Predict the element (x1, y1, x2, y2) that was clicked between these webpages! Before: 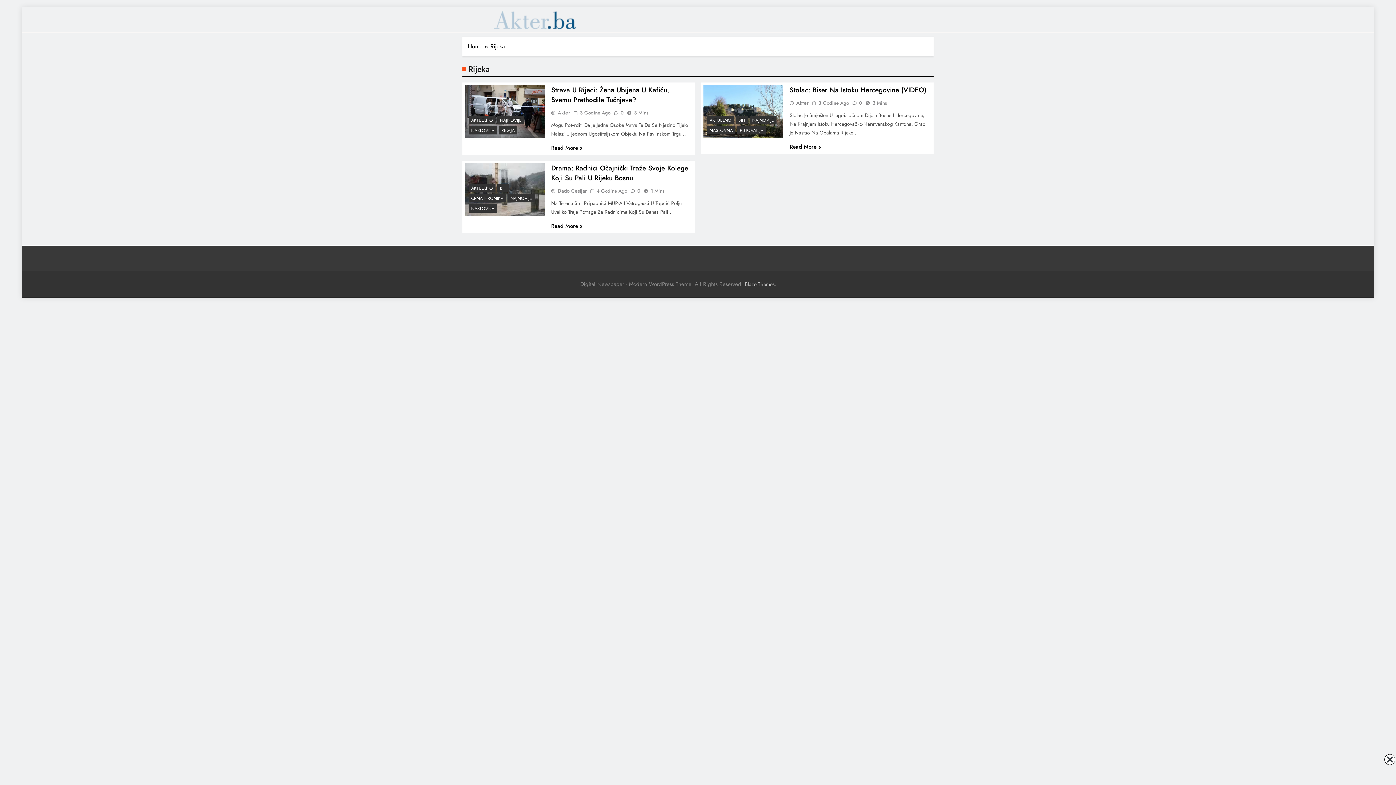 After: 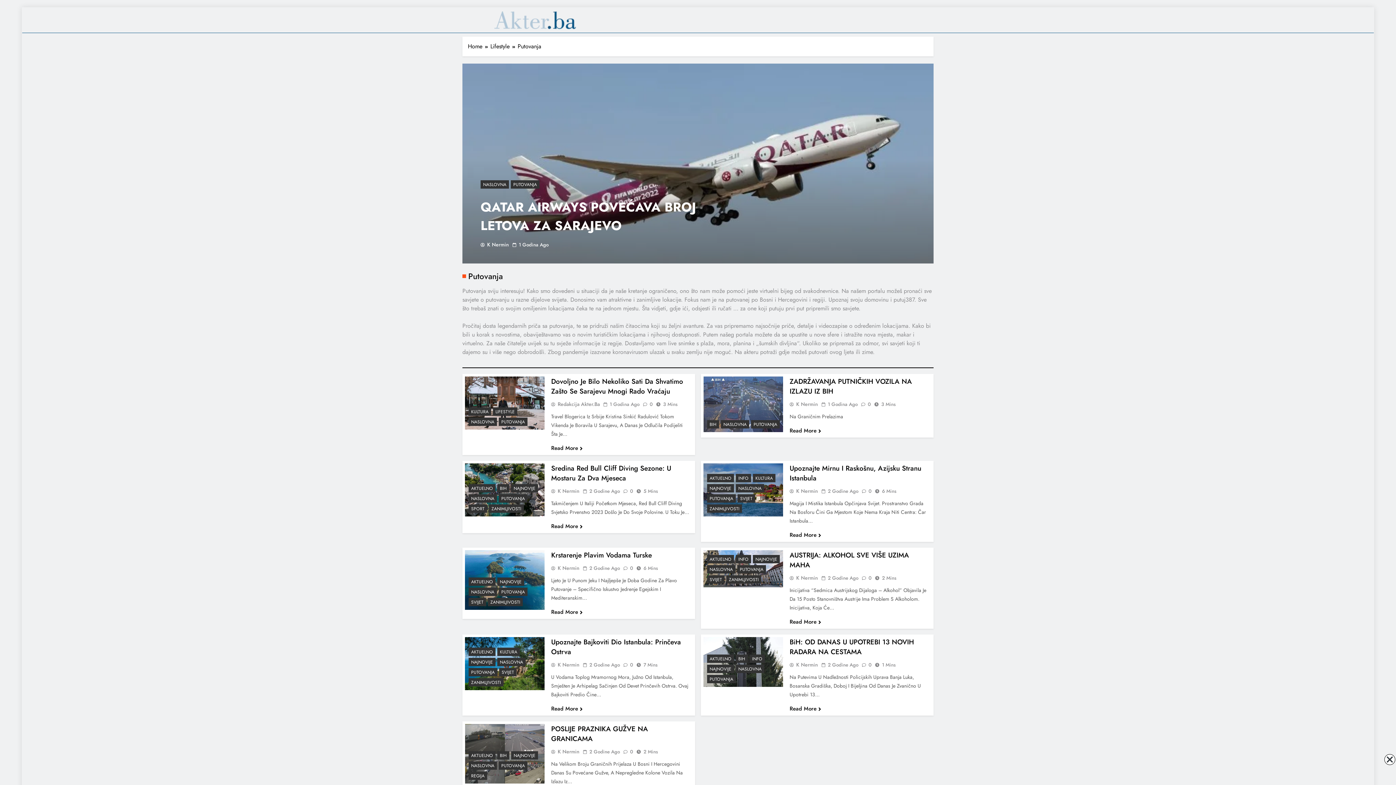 Action: bbox: (737, 126, 766, 134) label: PUTOVANJA